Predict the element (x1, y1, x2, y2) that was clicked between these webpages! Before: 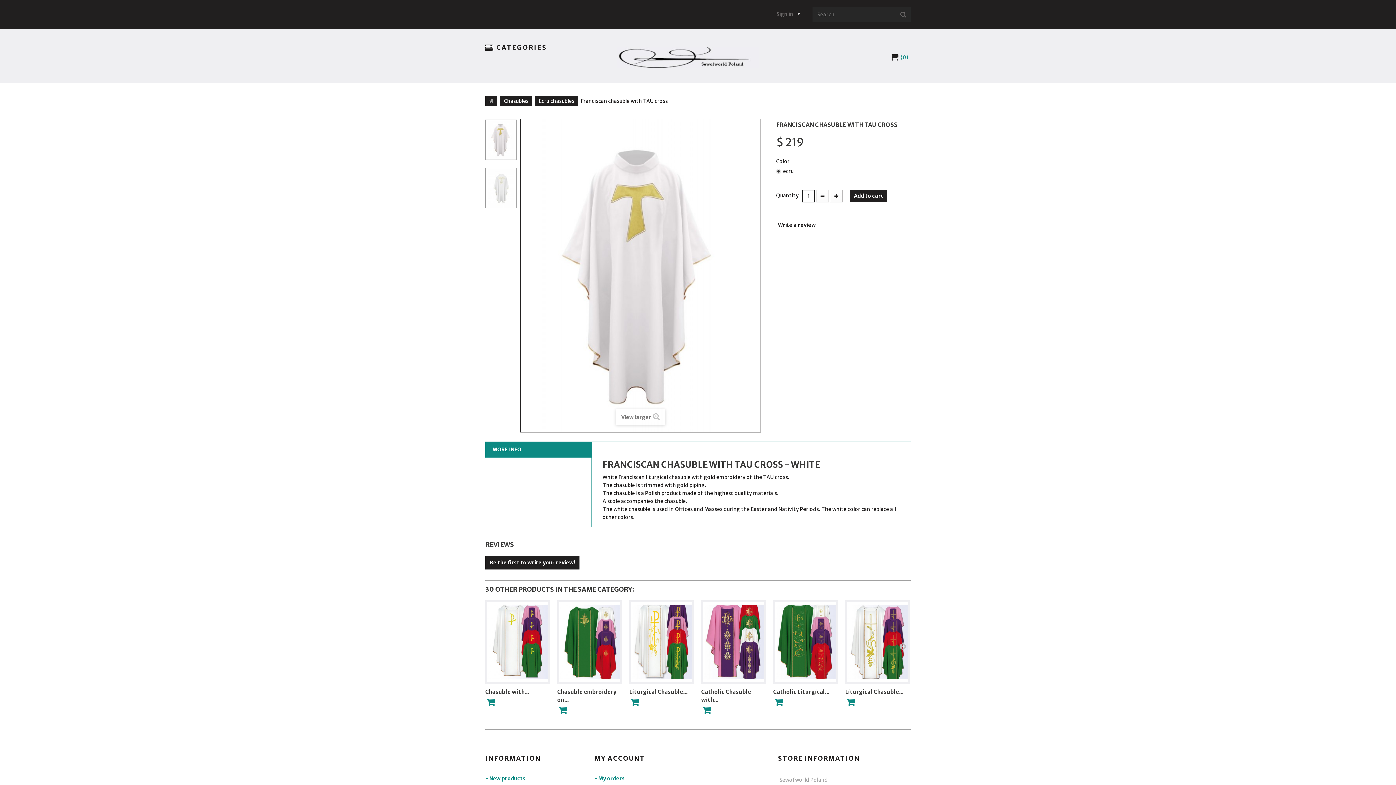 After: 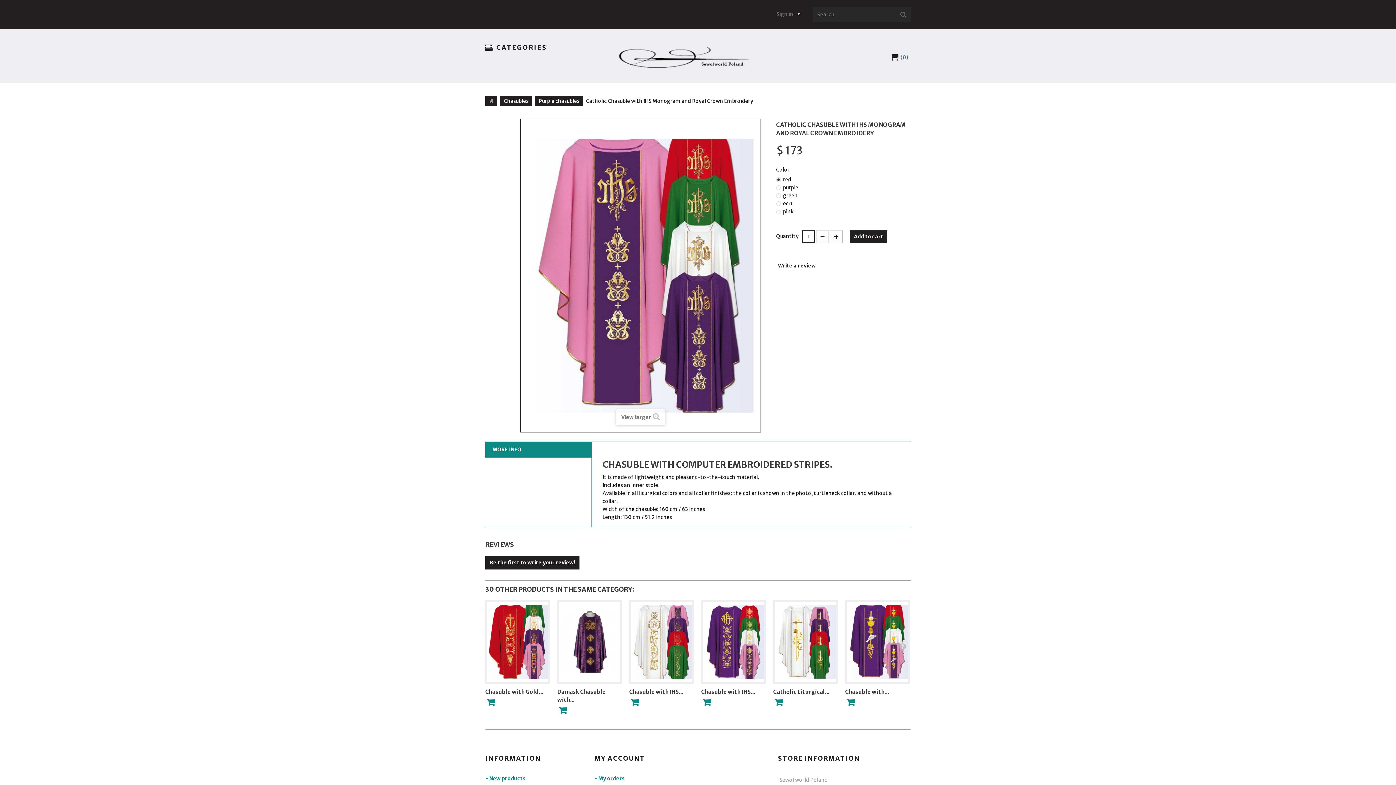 Action: bbox: (701, 600, 766, 684)